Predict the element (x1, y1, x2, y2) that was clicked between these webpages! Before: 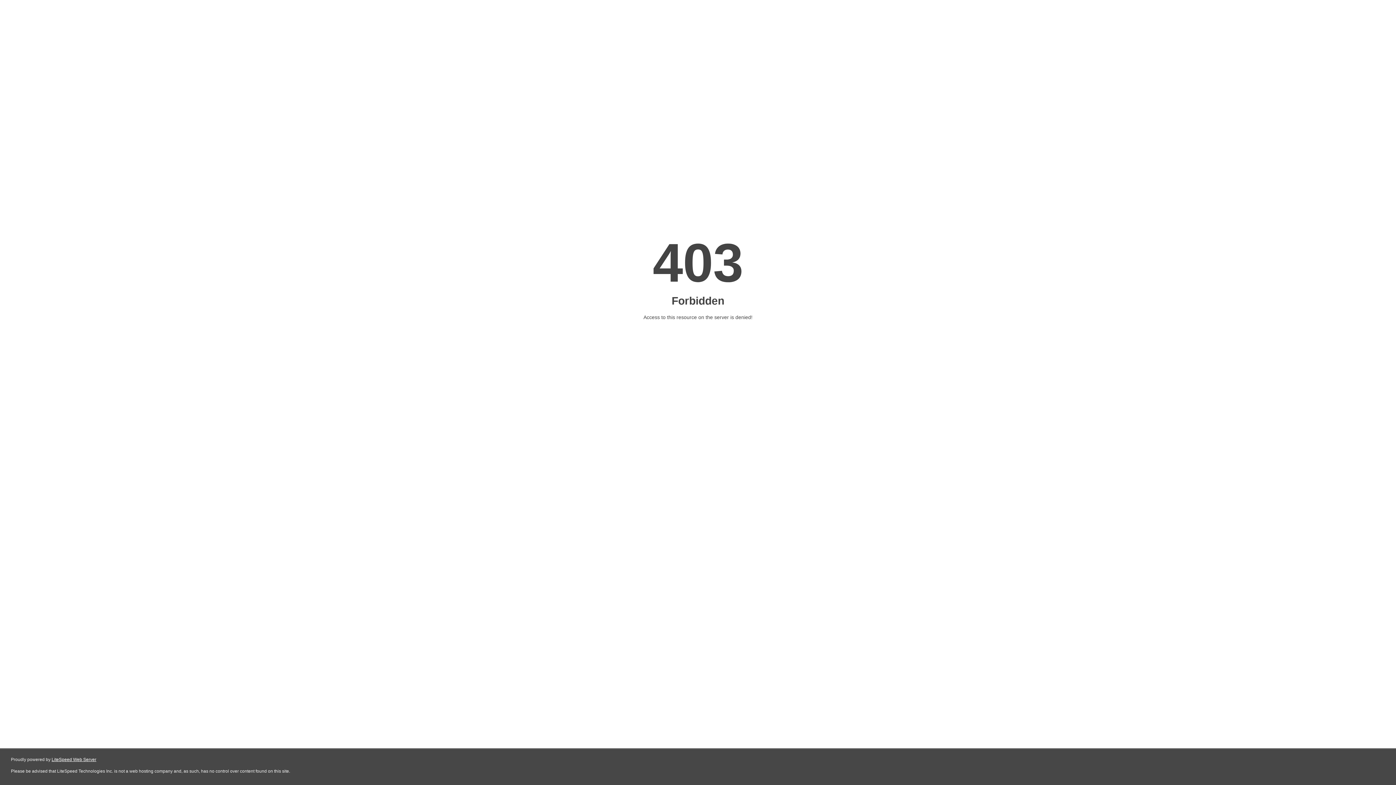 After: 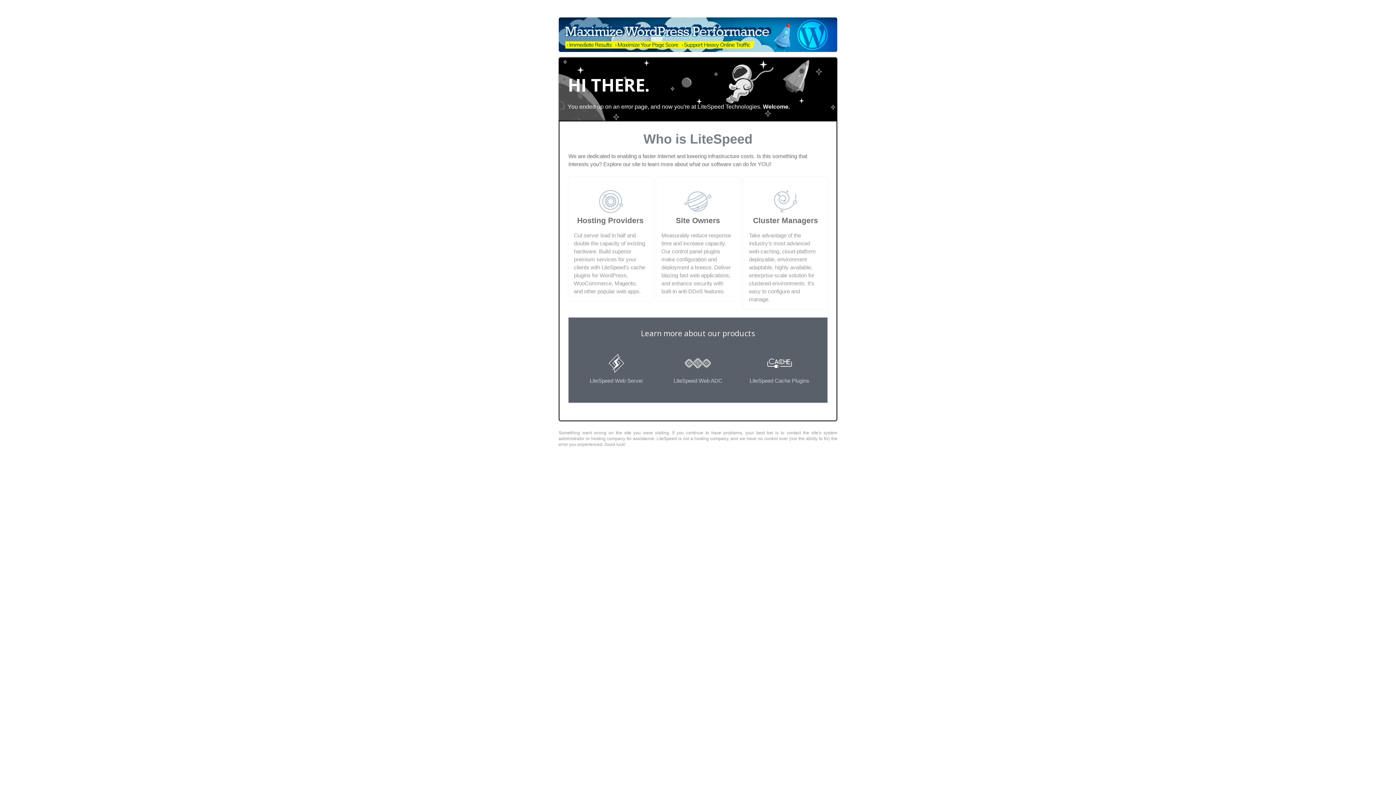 Action: label: LiteSpeed Web Server bbox: (51, 757, 96, 762)